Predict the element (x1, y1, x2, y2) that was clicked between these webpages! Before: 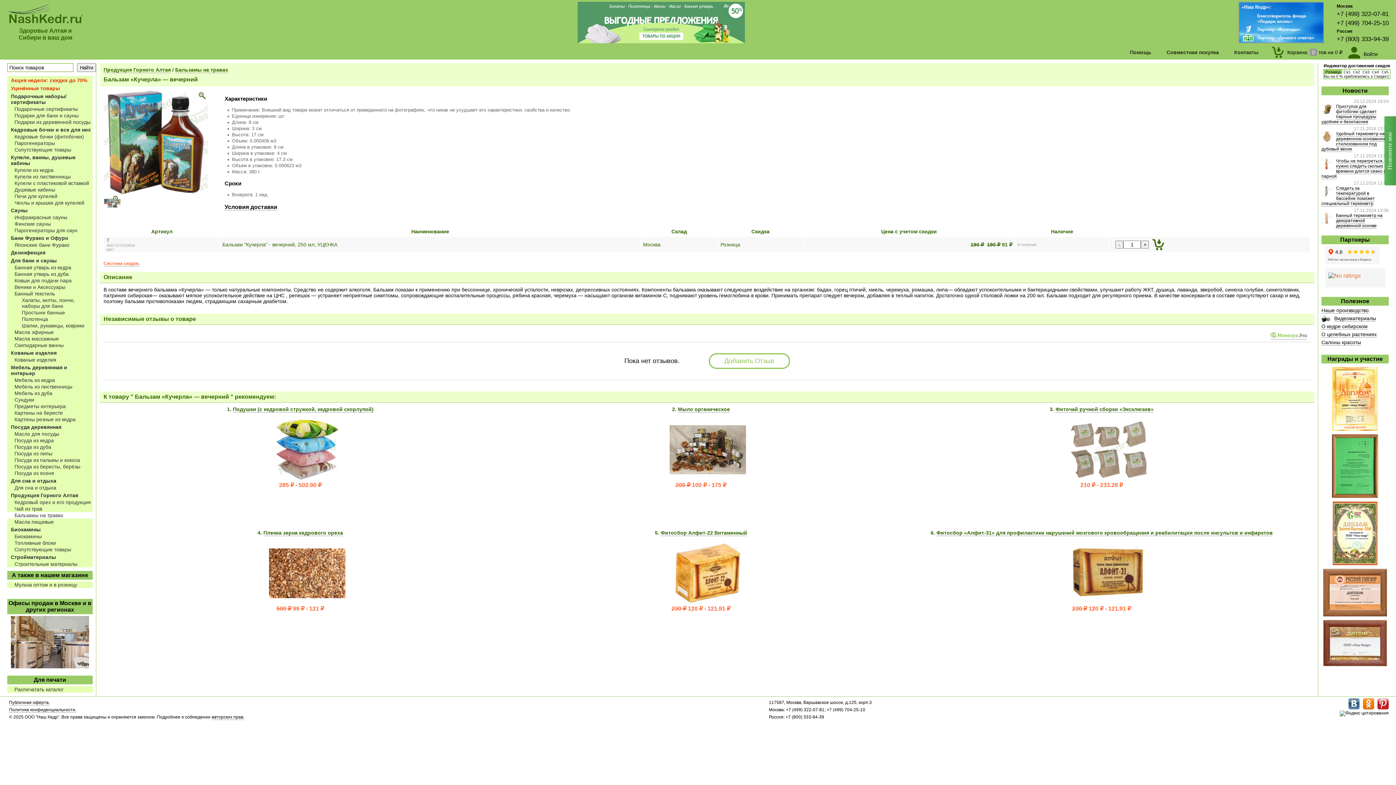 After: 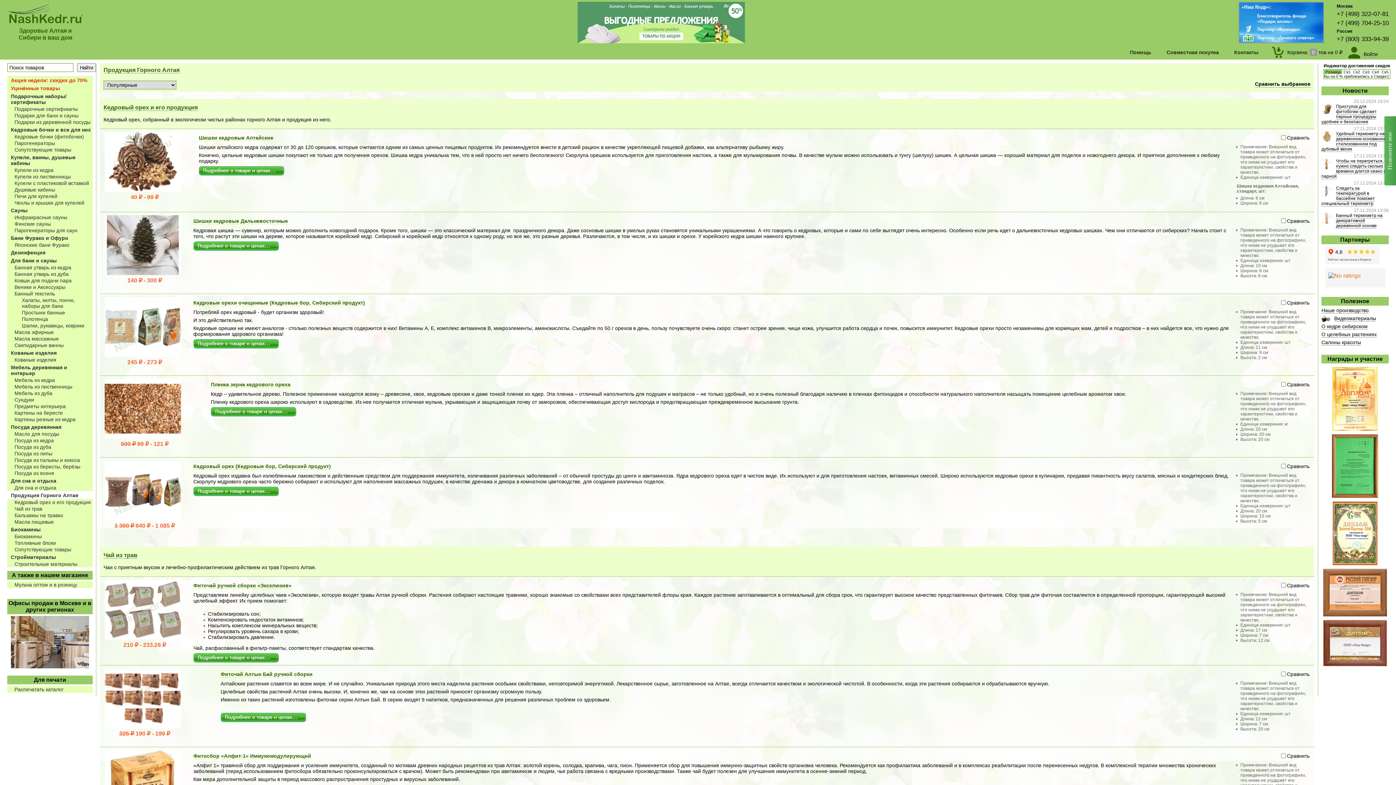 Action: label: Продукция Горного Алтая bbox: (103, 66, 170, 73)